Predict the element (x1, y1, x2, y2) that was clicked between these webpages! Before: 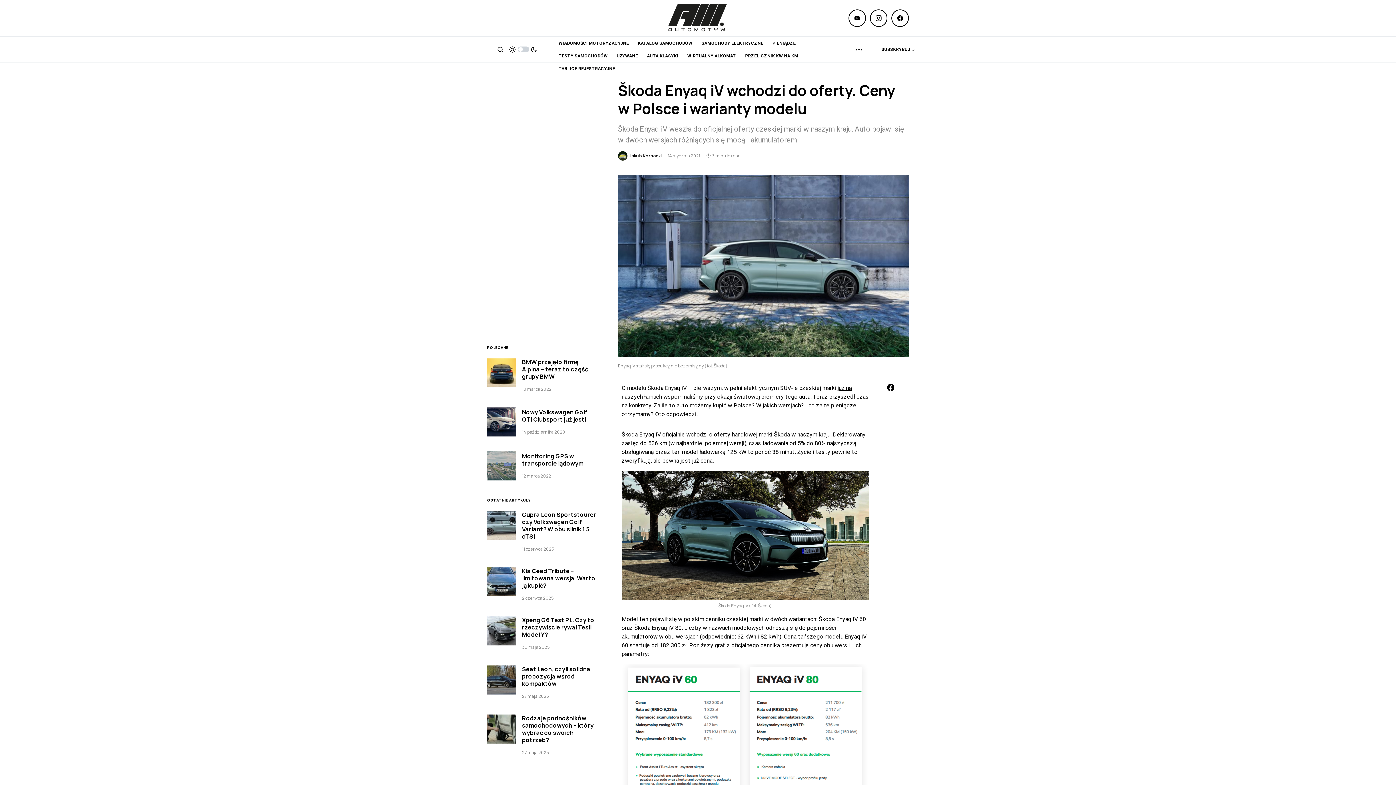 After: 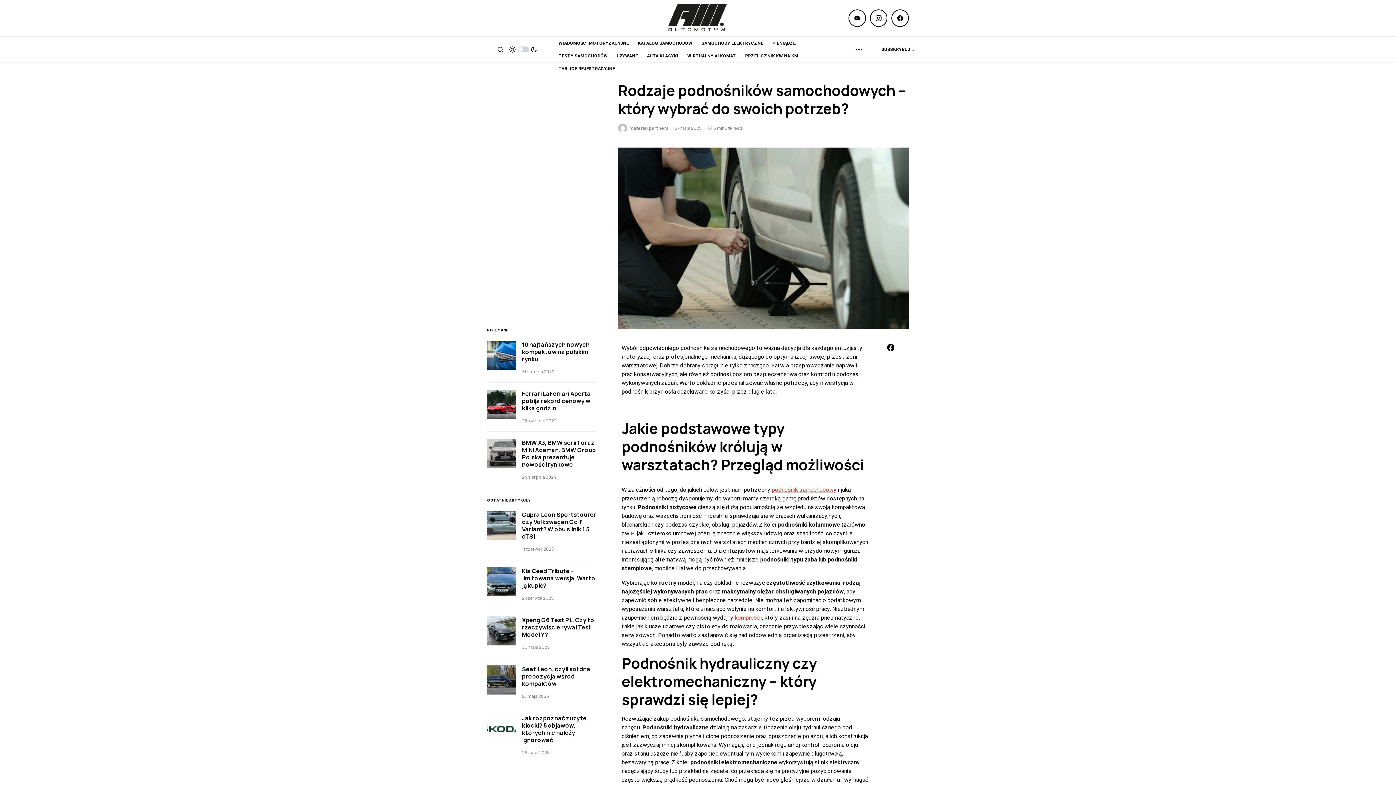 Action: bbox: (522, 714, 593, 744) label: Rodzaje podnośników samochodowych – który wybrać do swoich potrzeb?